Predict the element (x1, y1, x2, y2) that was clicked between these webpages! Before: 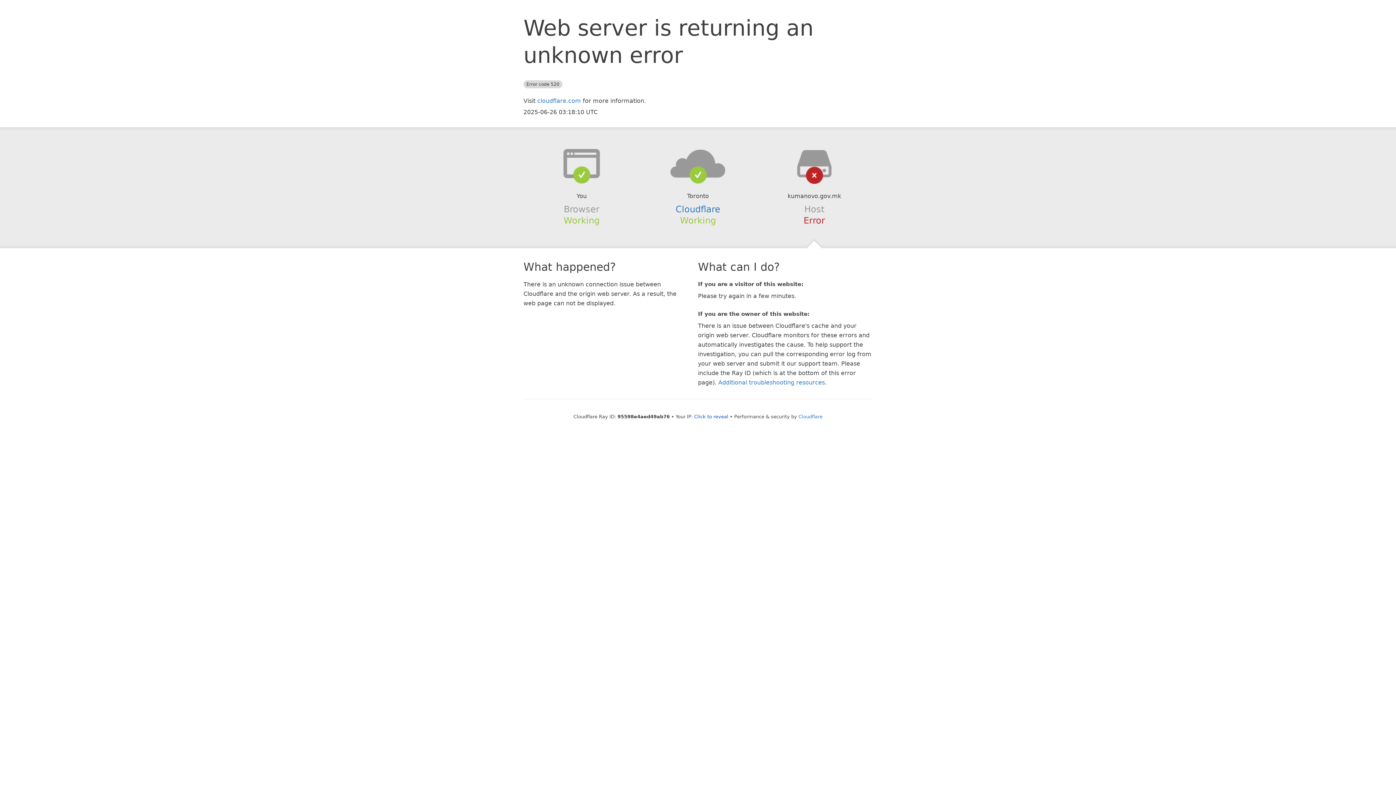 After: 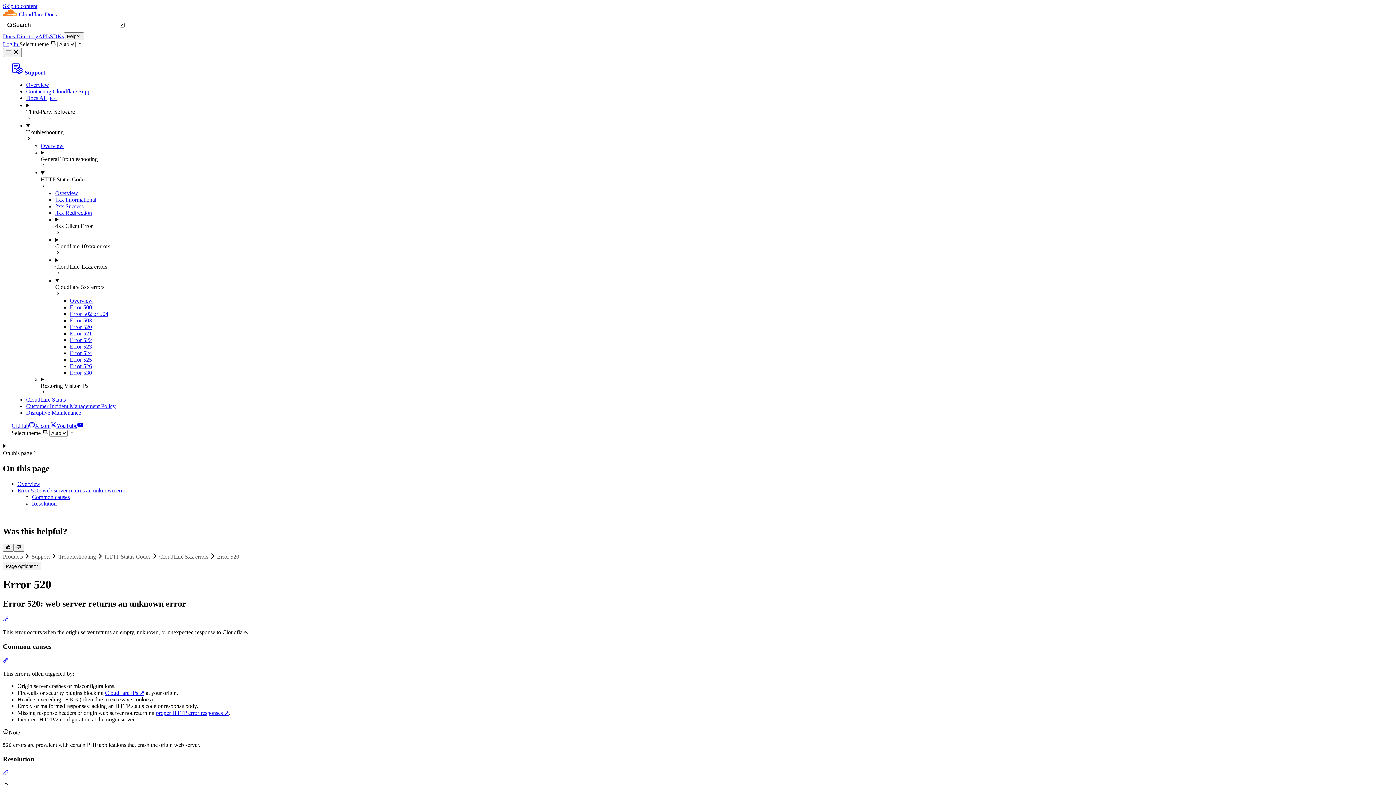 Action: label: Additional troubleshooting resources bbox: (718, 379, 825, 386)